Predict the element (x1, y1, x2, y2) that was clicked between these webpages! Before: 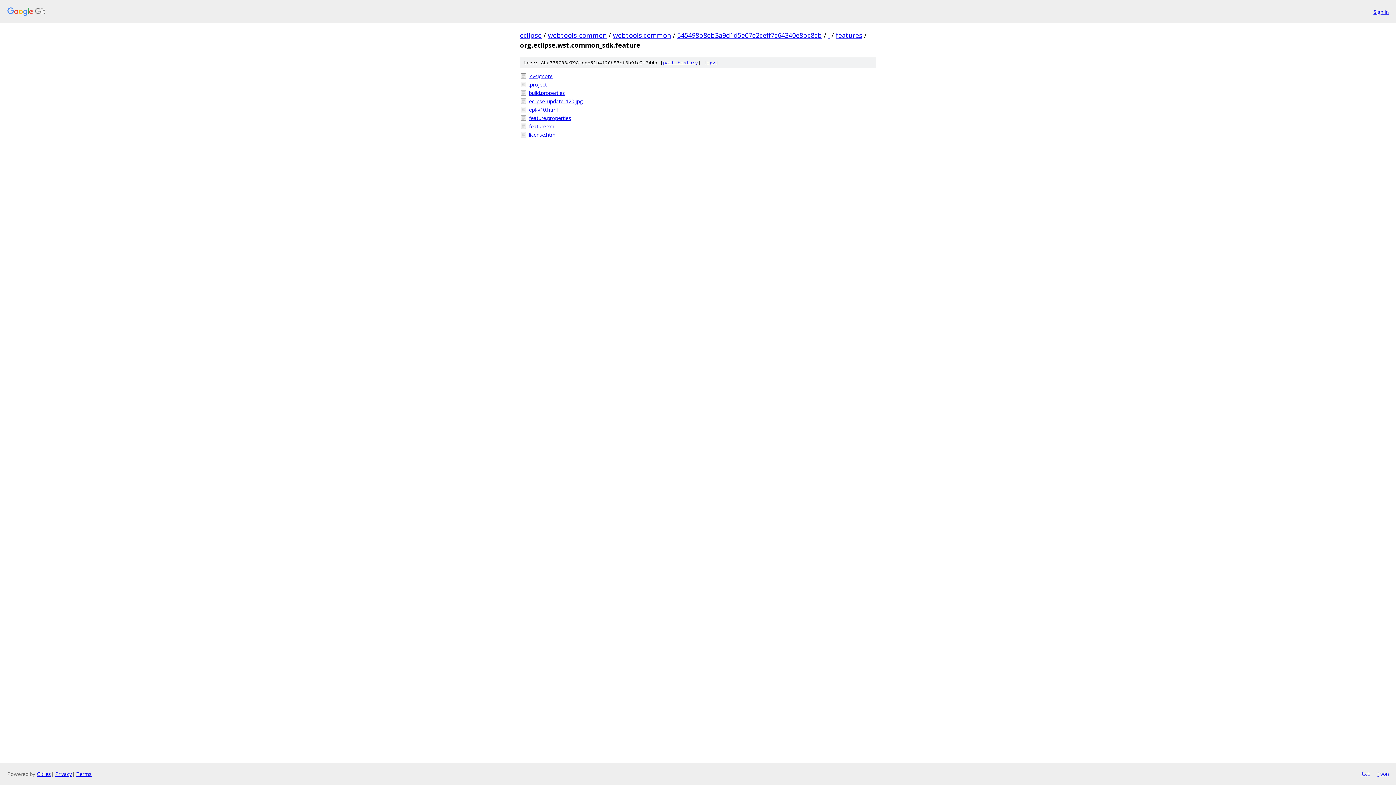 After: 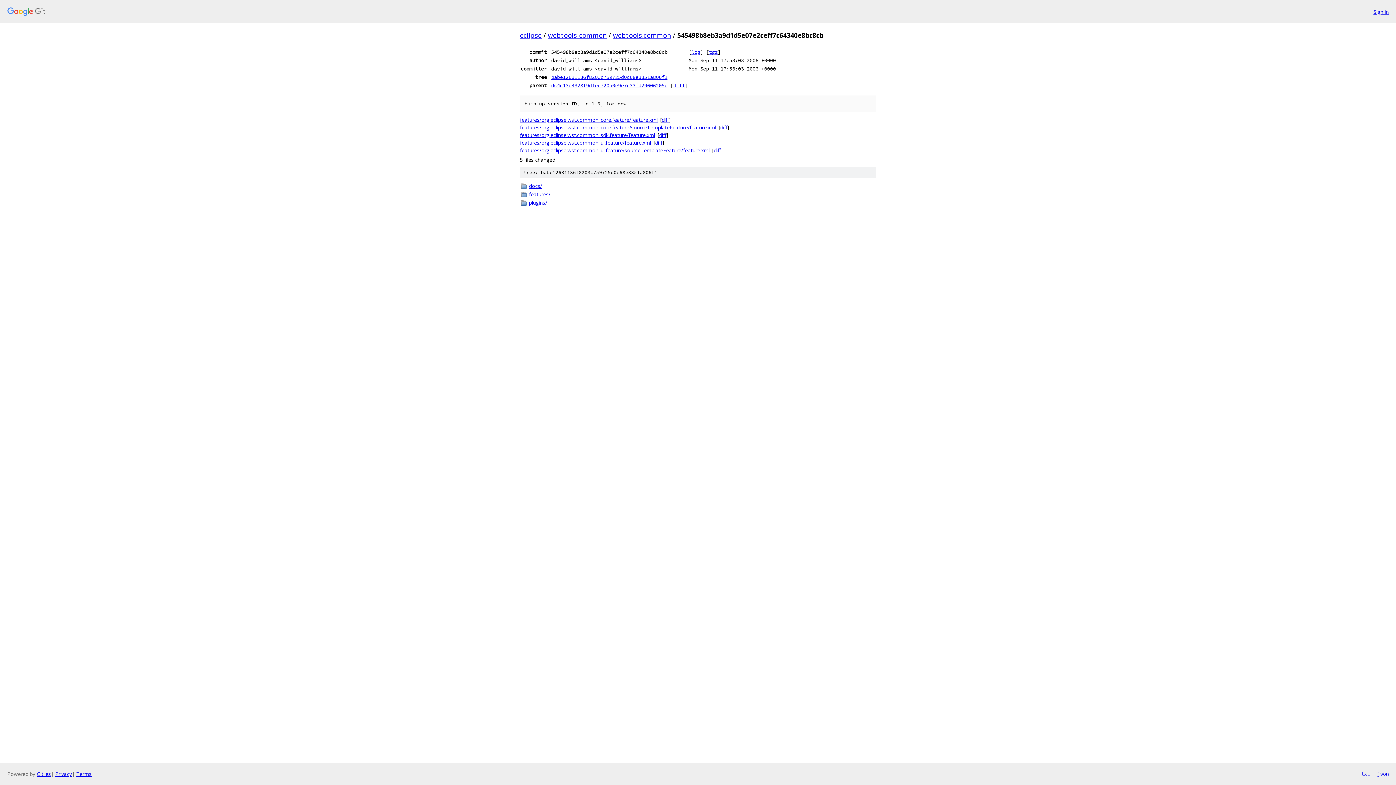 Action: bbox: (677, 30, 822, 39) label: 545498b8eb3a9d1d5e07e2ceff7c64340e8bc8cb